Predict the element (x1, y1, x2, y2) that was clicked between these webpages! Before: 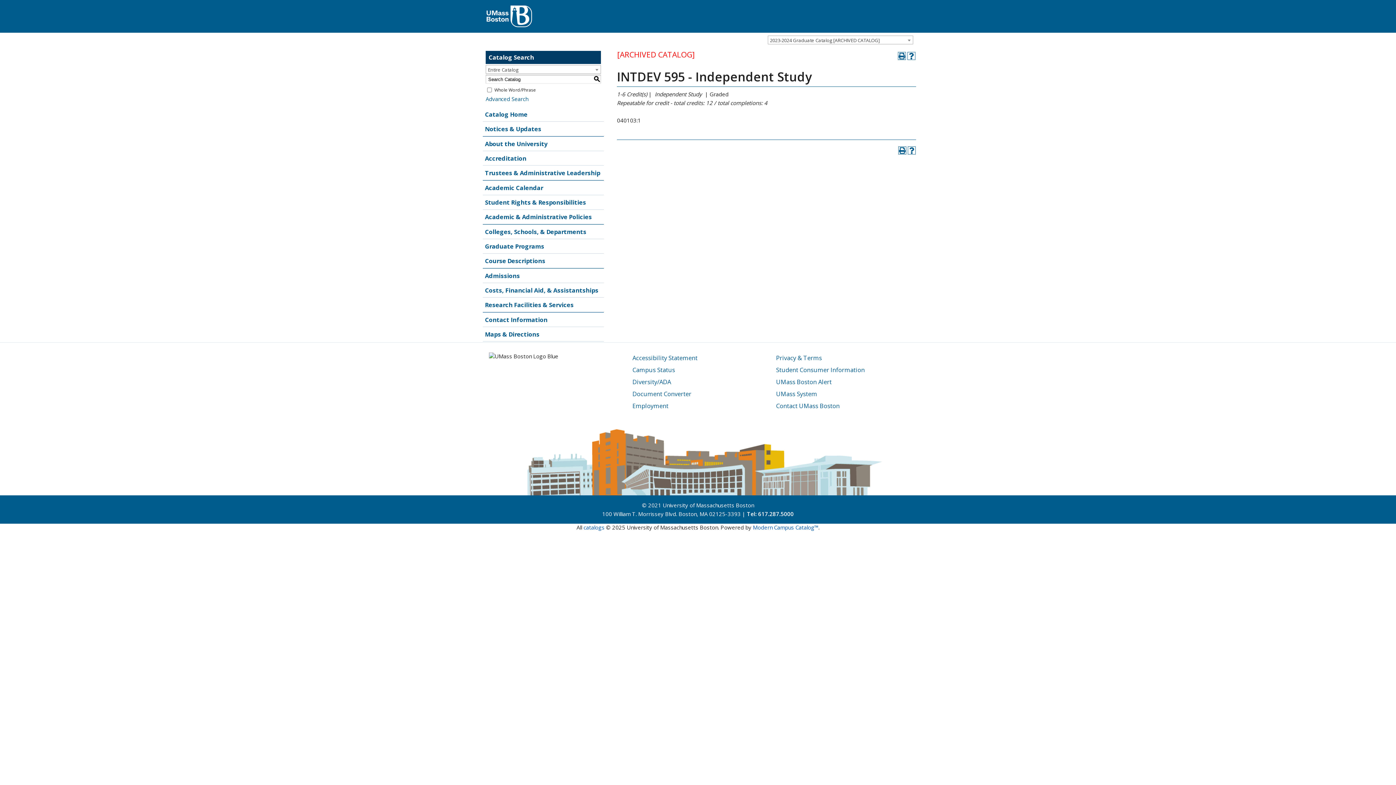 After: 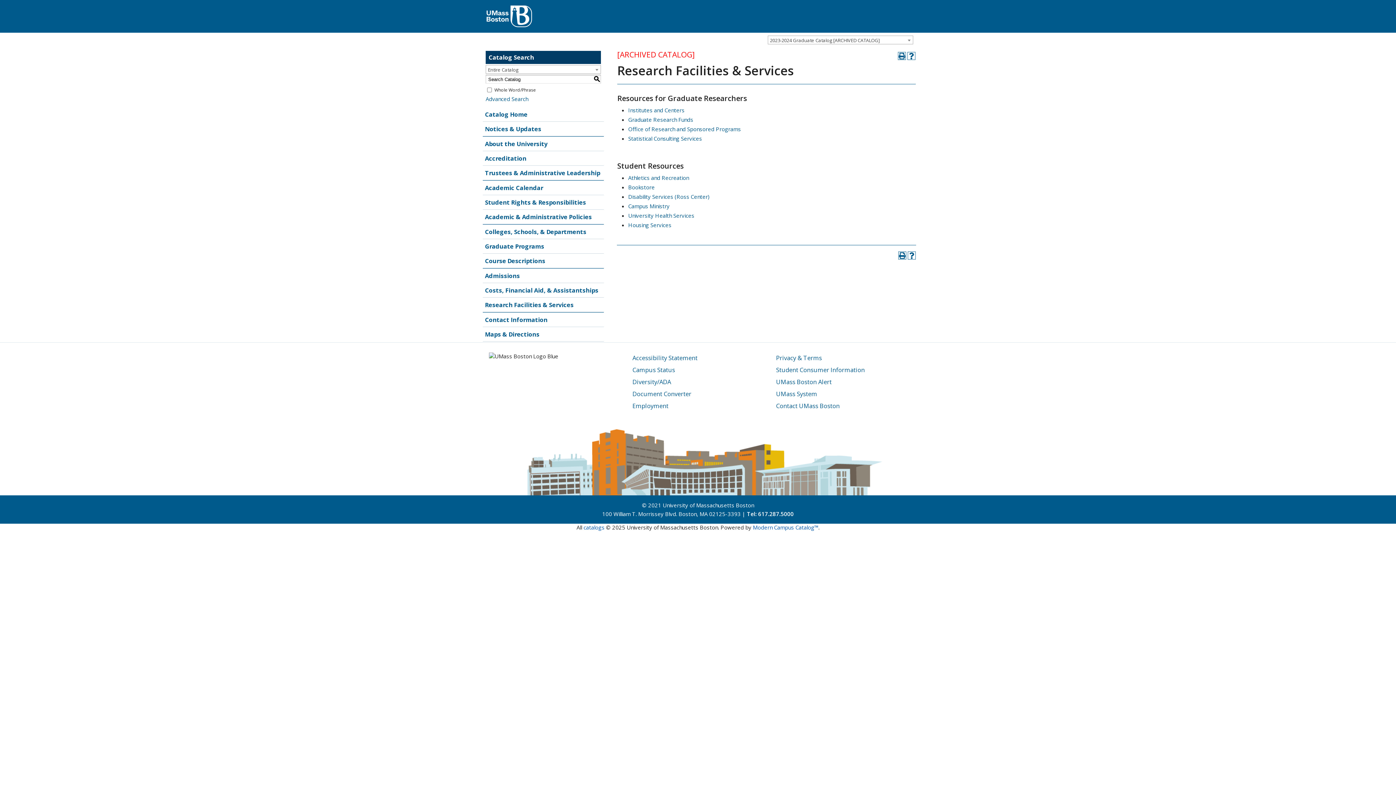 Action: label: Research Facilities & Services bbox: (482, 297, 608, 312)